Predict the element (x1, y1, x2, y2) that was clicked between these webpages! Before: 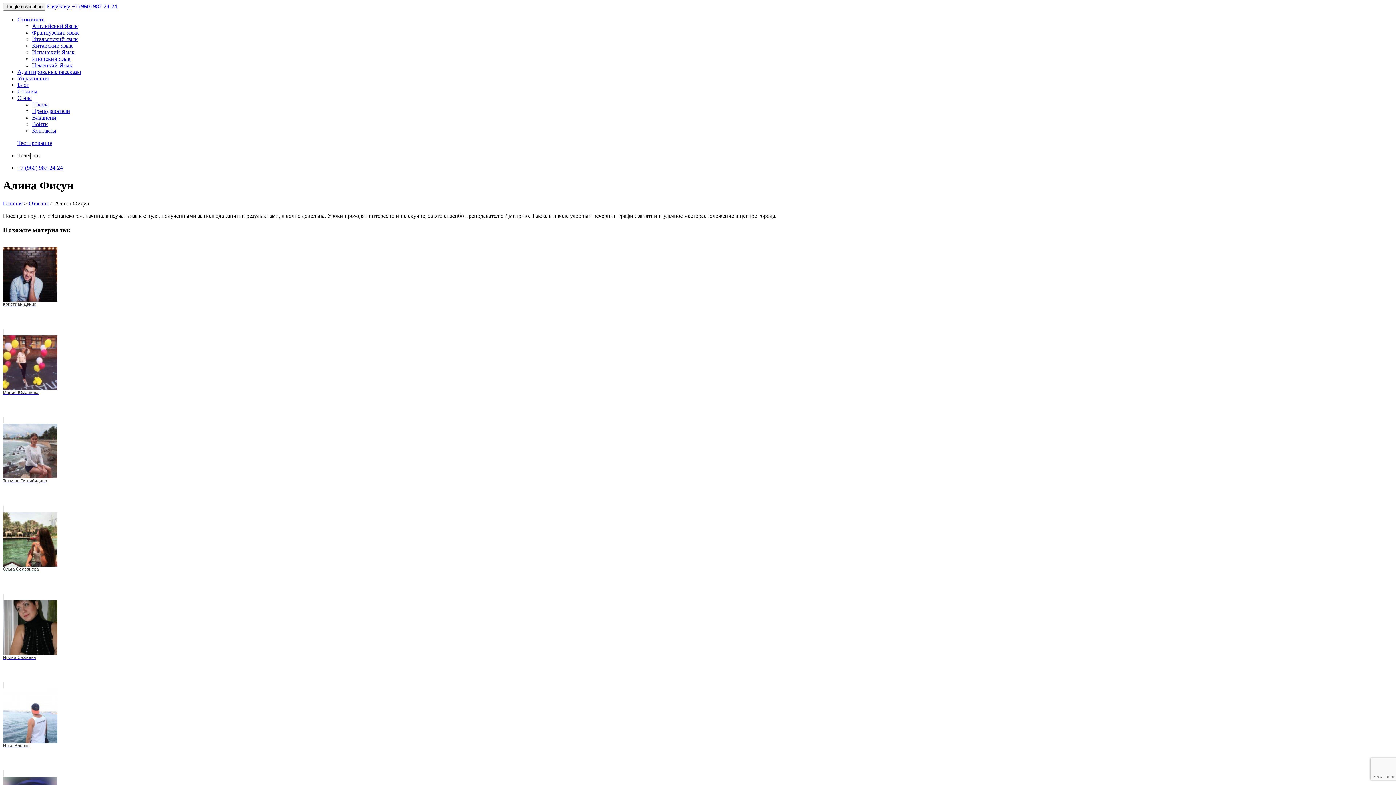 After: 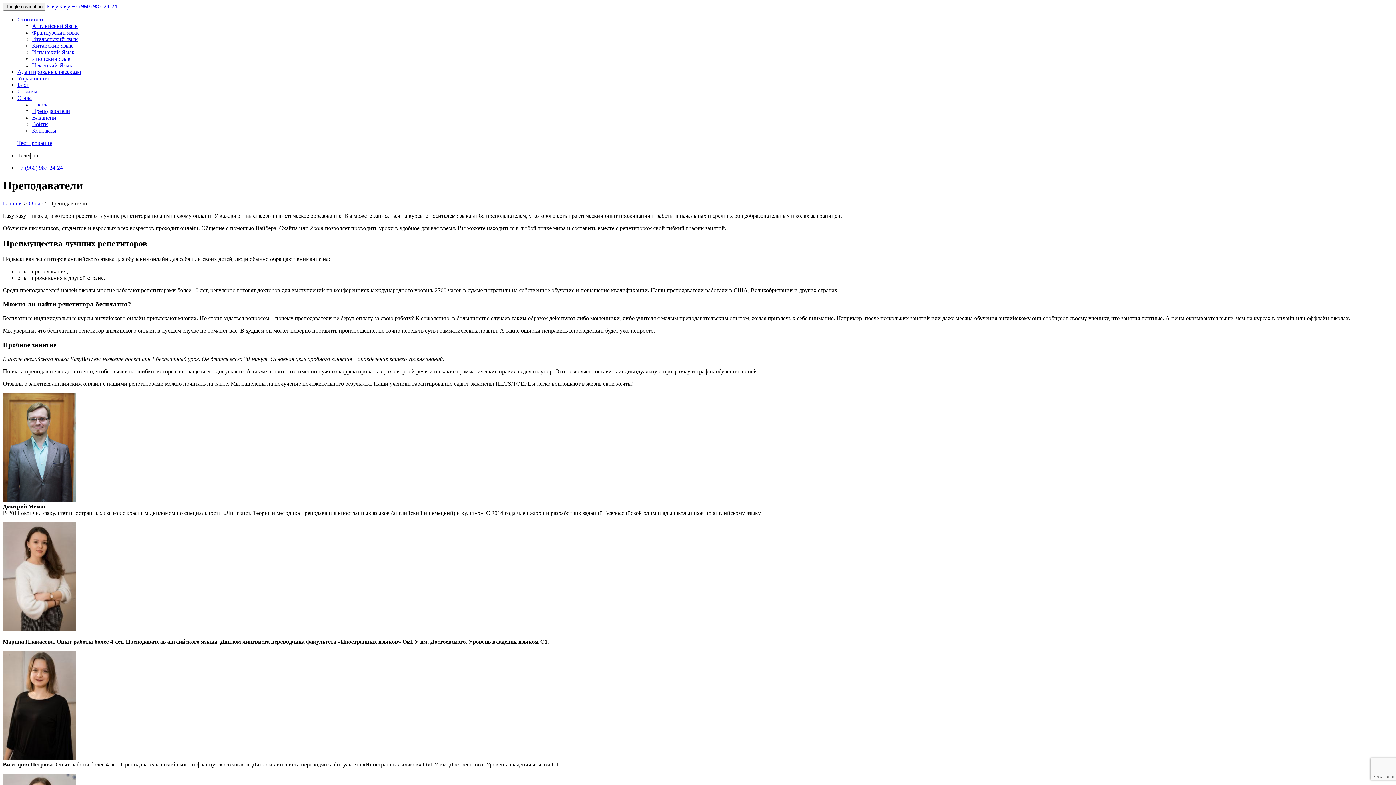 Action: bbox: (32, 108, 70, 114) label: Преподаватели